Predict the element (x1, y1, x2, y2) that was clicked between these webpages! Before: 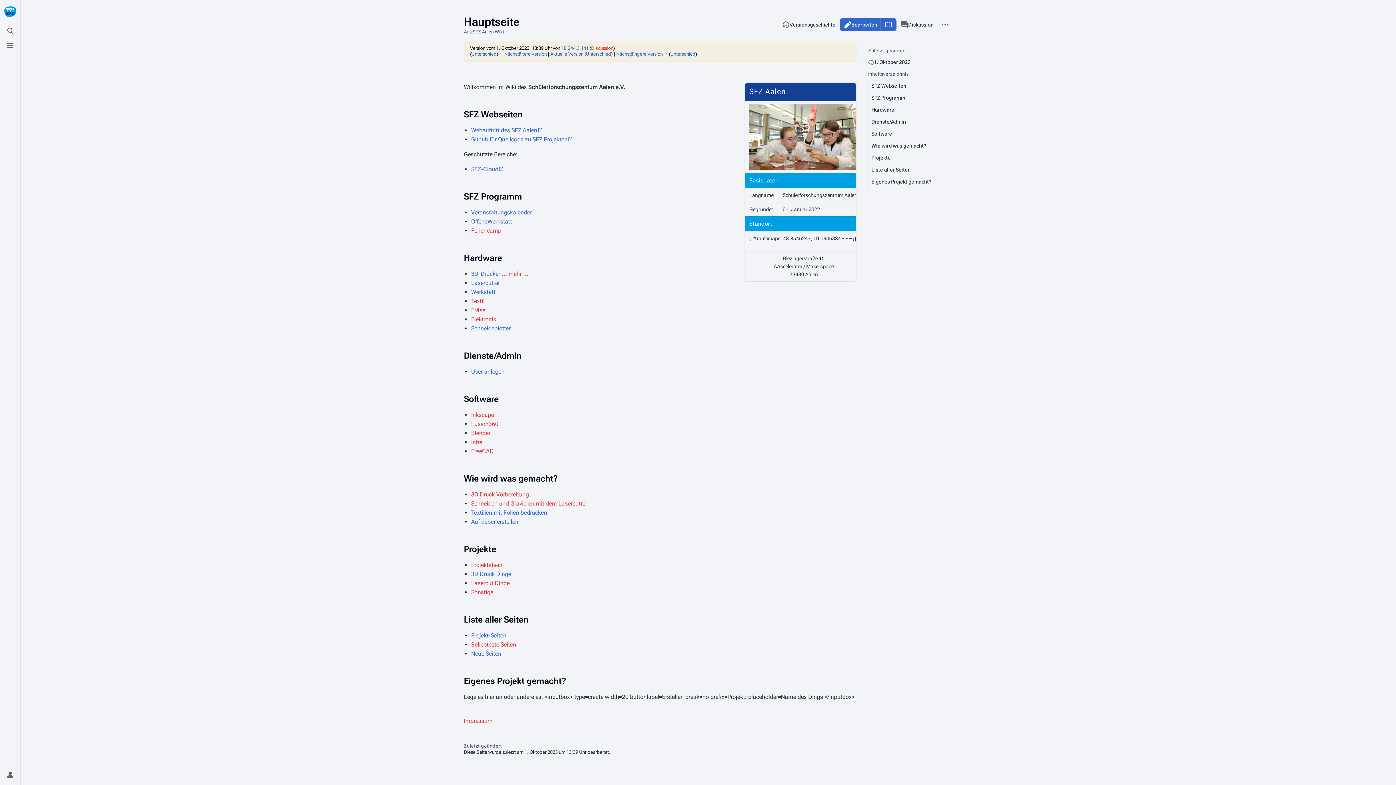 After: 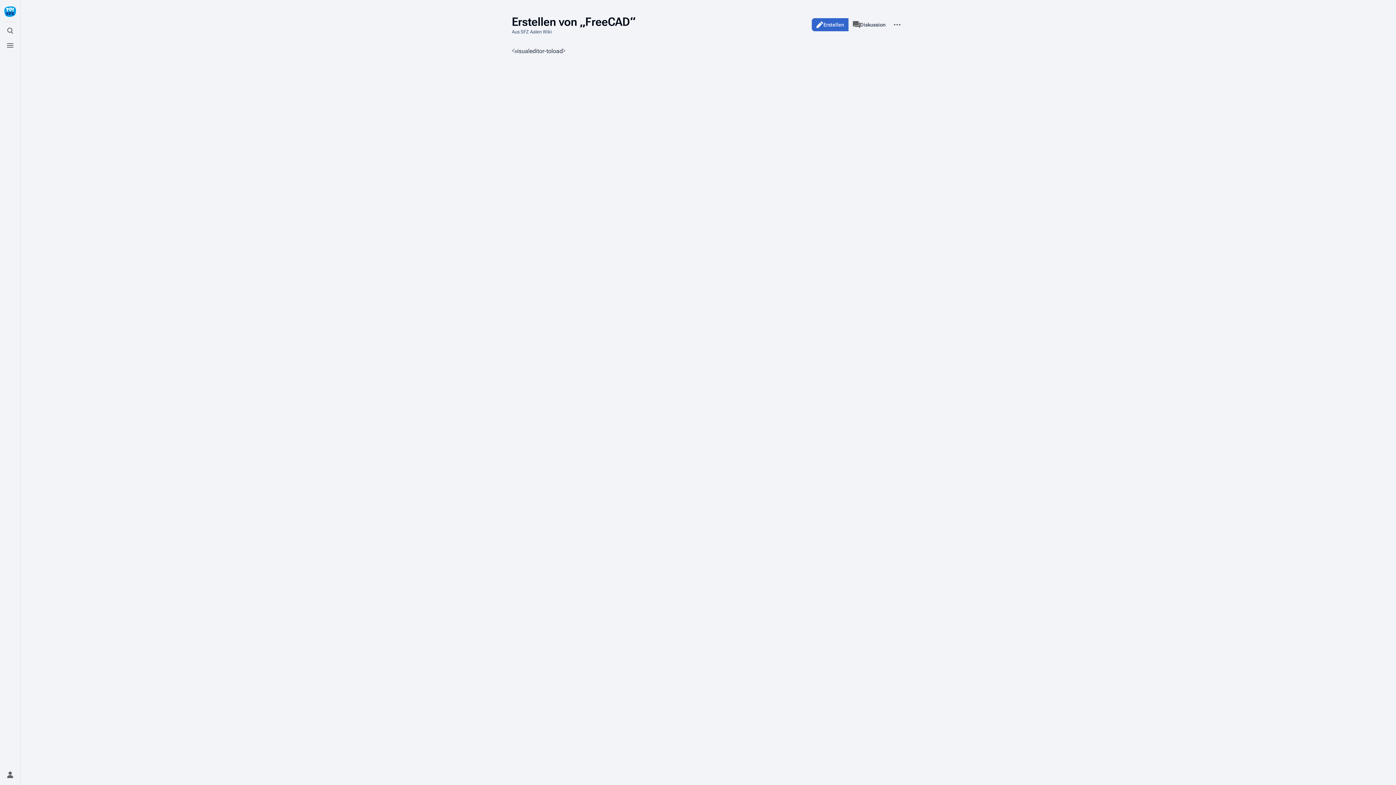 Action: bbox: (471, 448, 493, 454) label: FreeCAD